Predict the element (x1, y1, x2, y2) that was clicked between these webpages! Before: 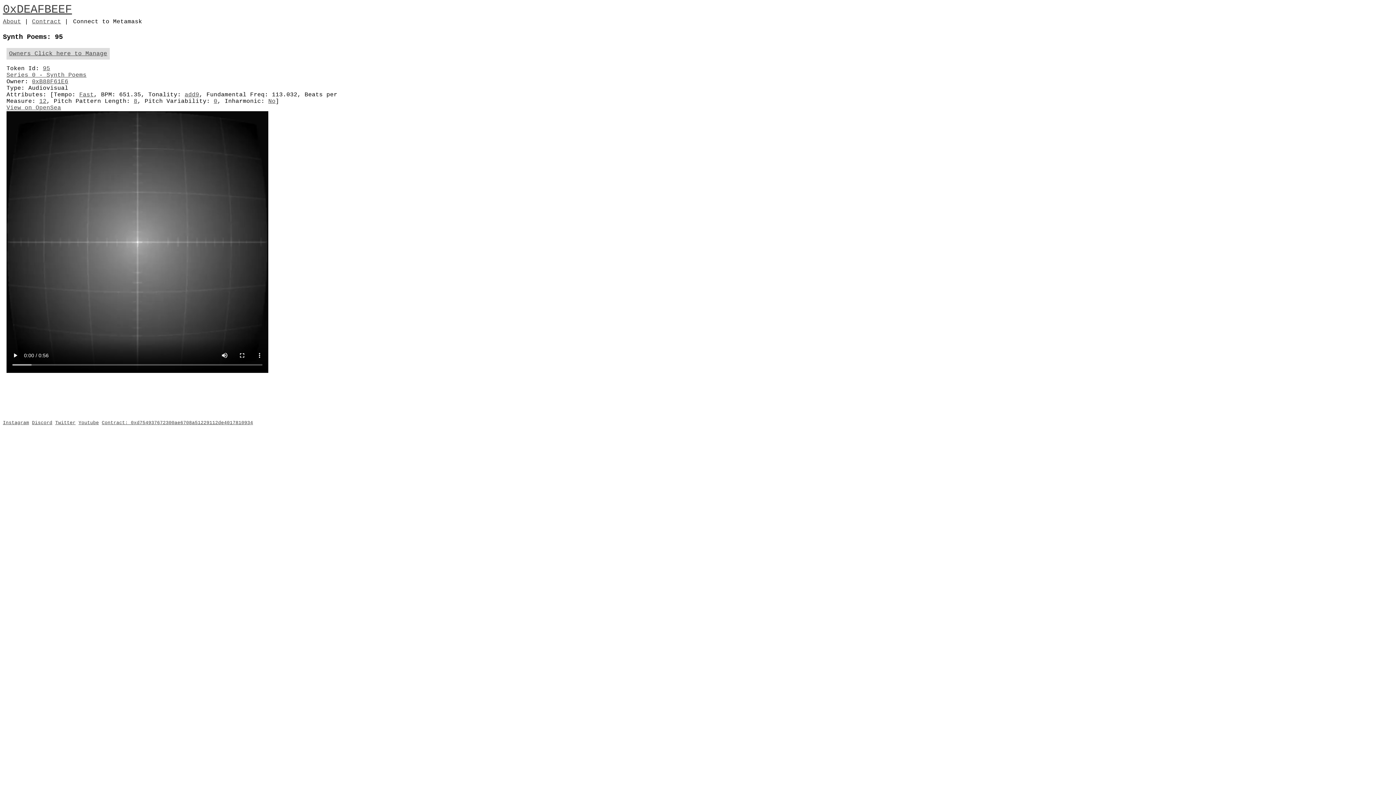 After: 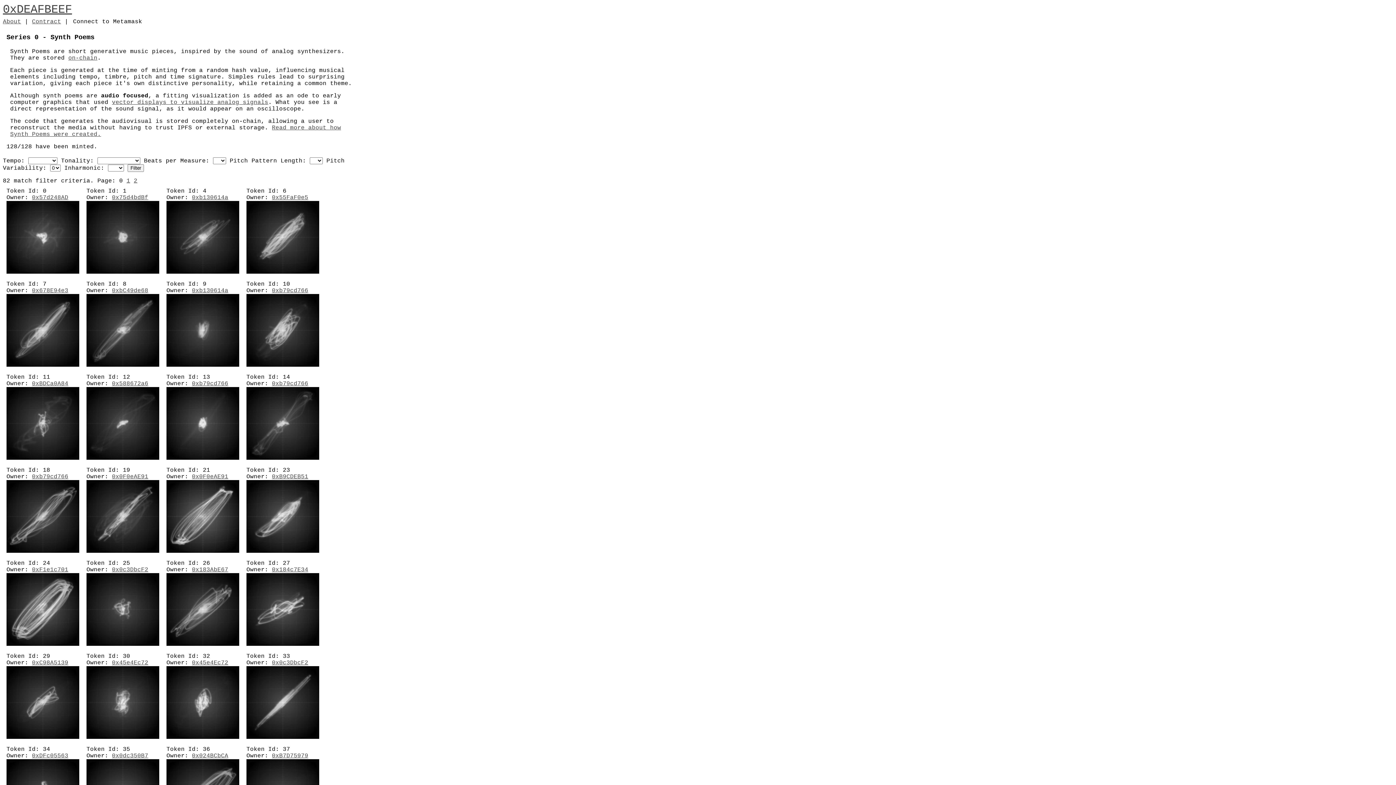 Action: bbox: (213, 98, 217, 104) label: 0